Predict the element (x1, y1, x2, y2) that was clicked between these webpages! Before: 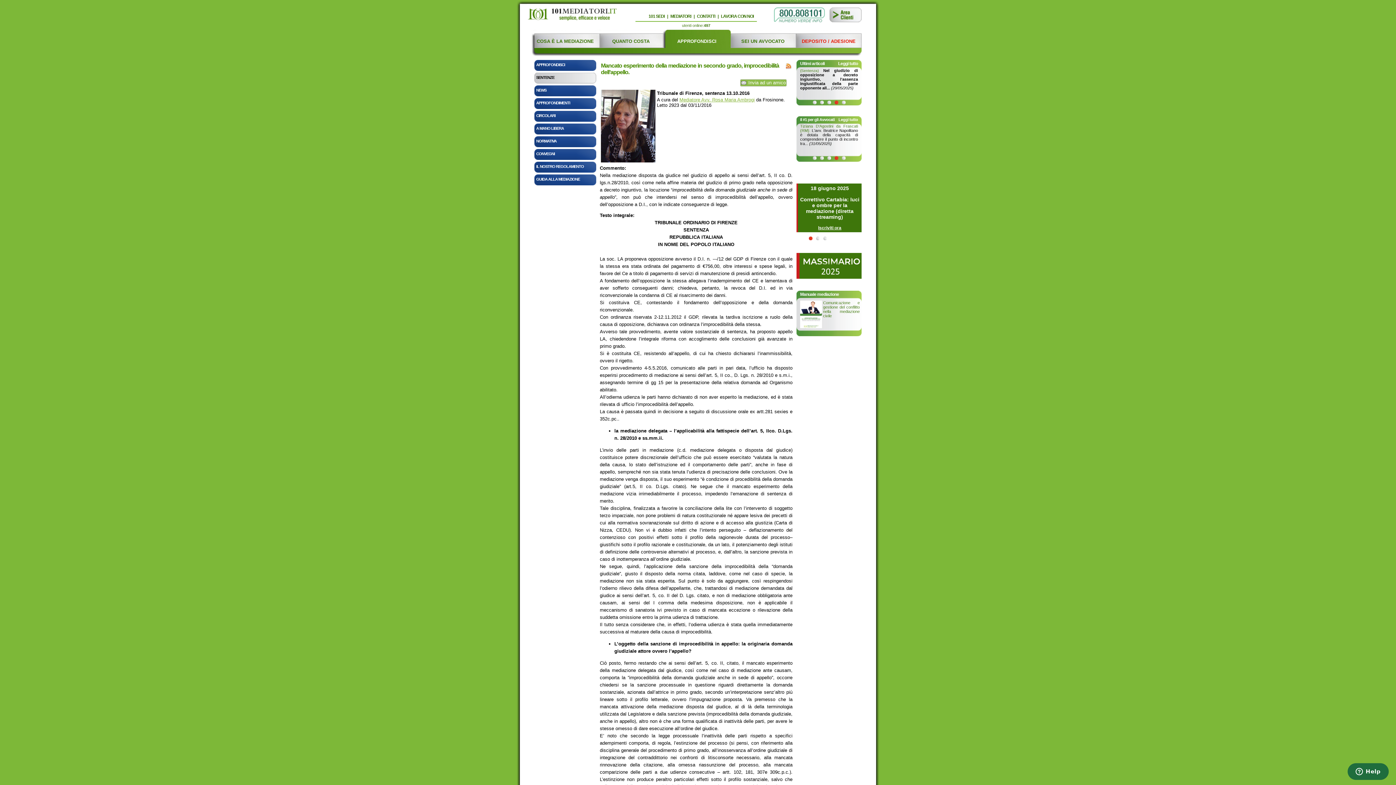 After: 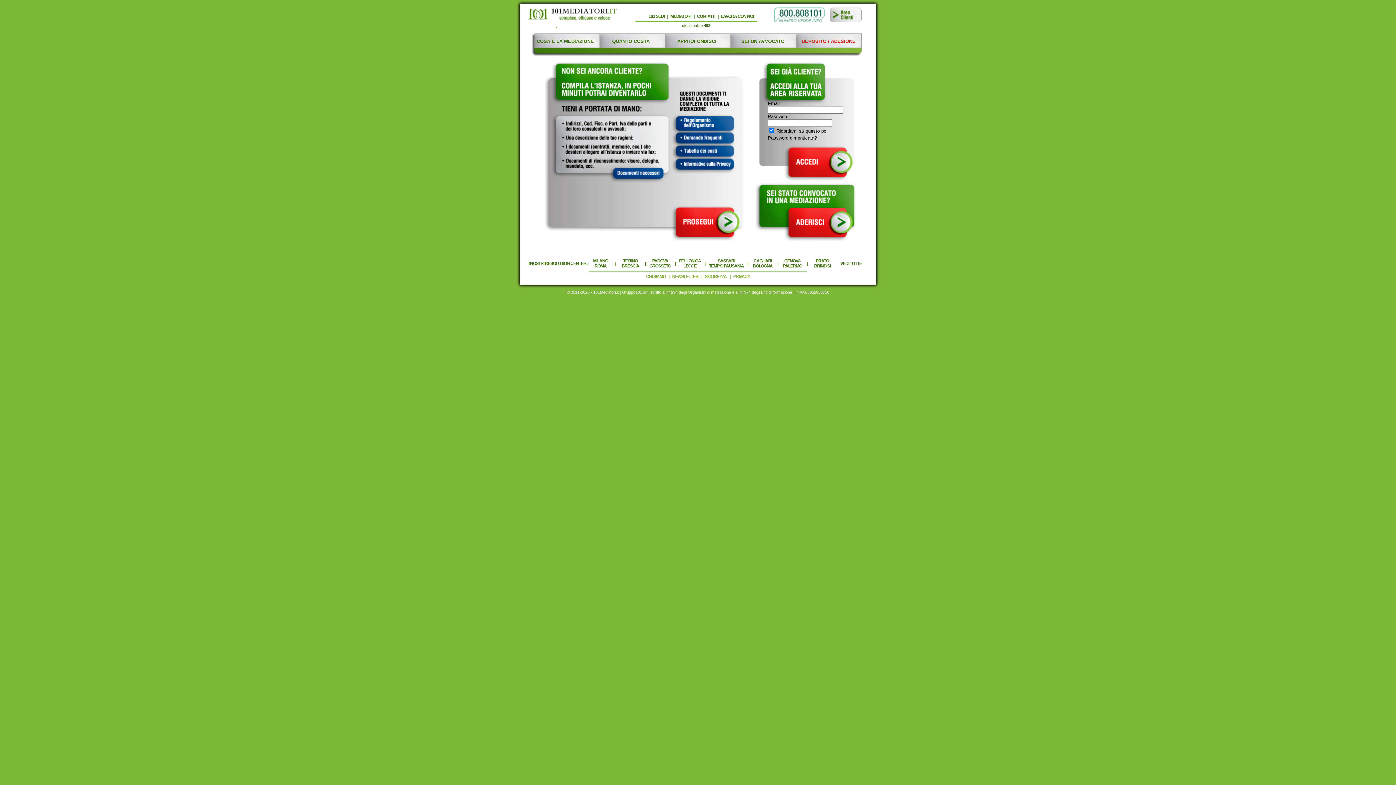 Action: label:   bbox: (829, 5, 861, 25)